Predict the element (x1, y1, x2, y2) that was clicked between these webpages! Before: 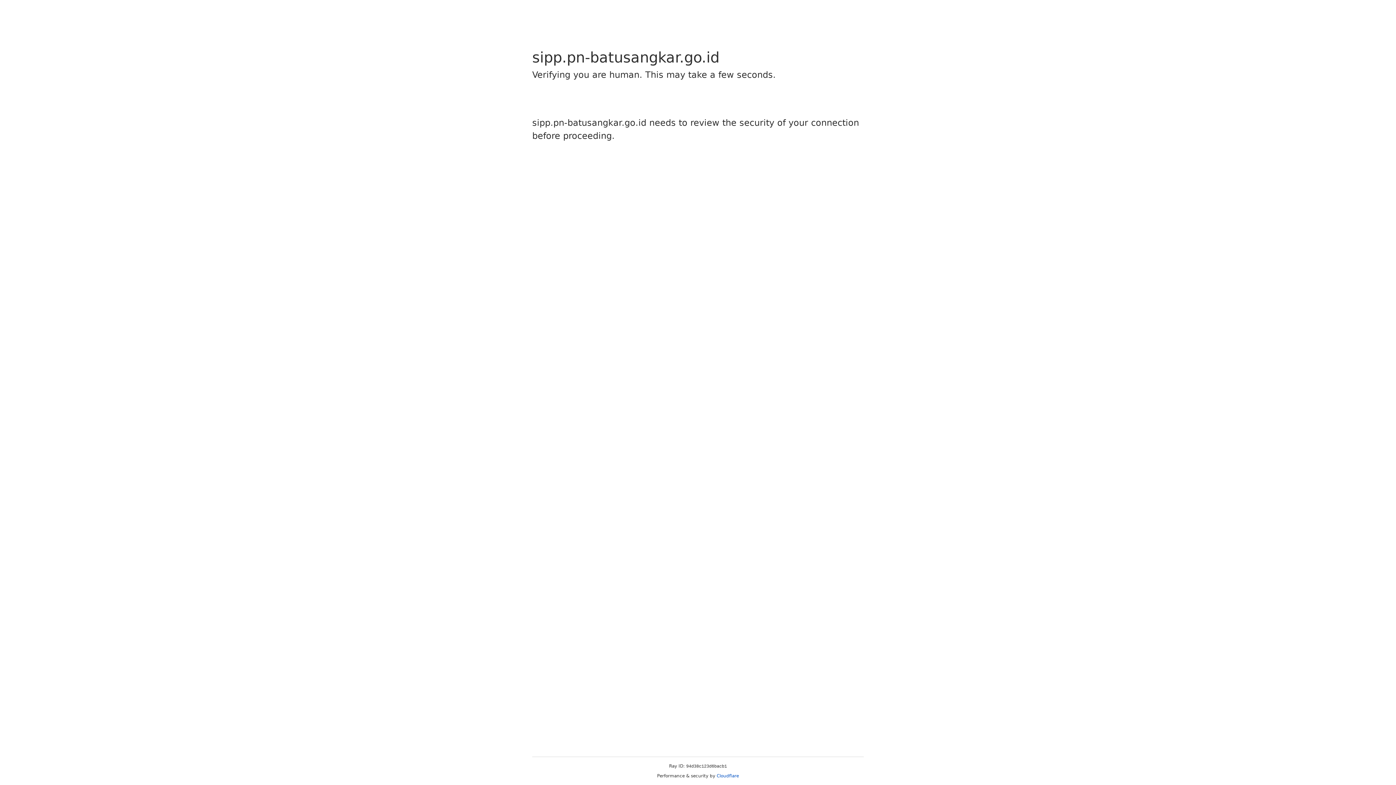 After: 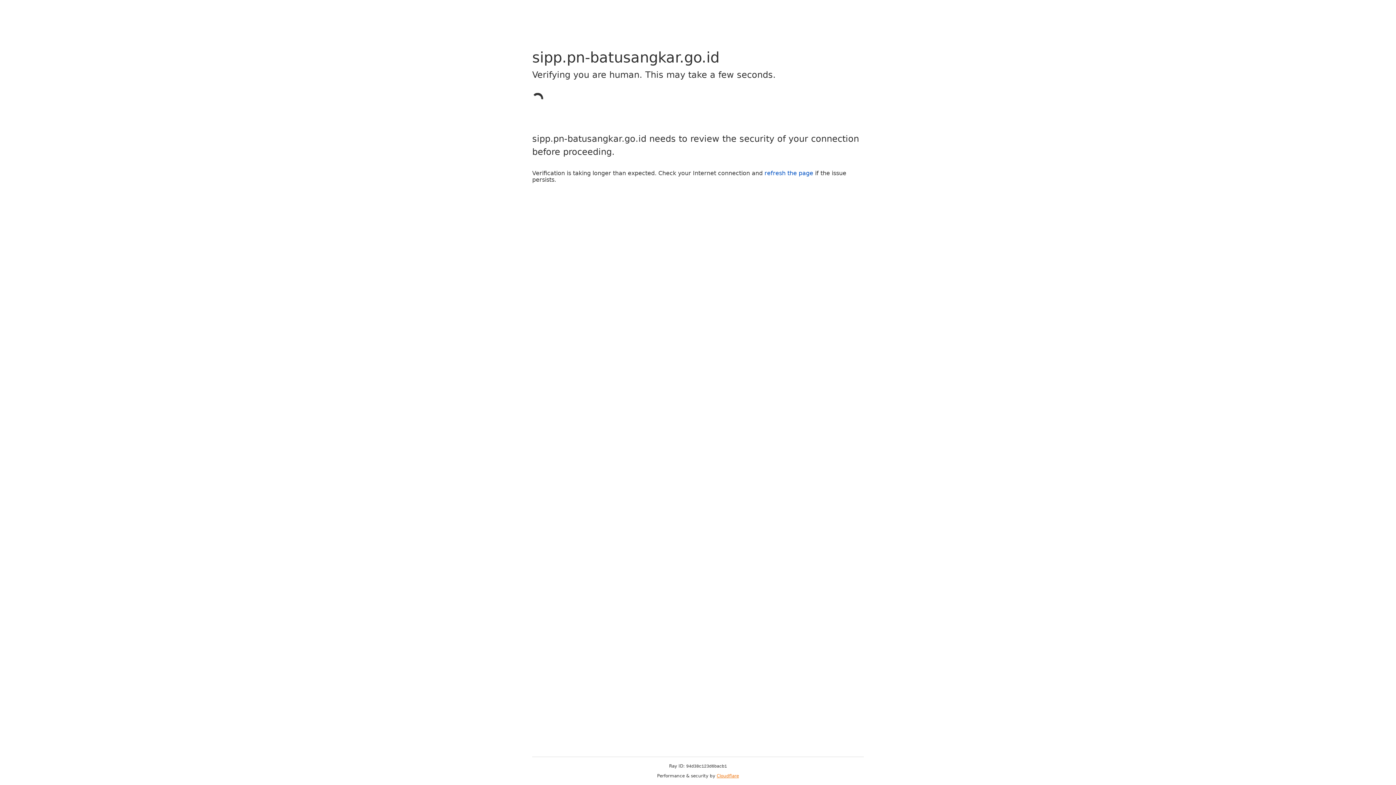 Action: label: Cloudflare bbox: (716, 773, 739, 778)